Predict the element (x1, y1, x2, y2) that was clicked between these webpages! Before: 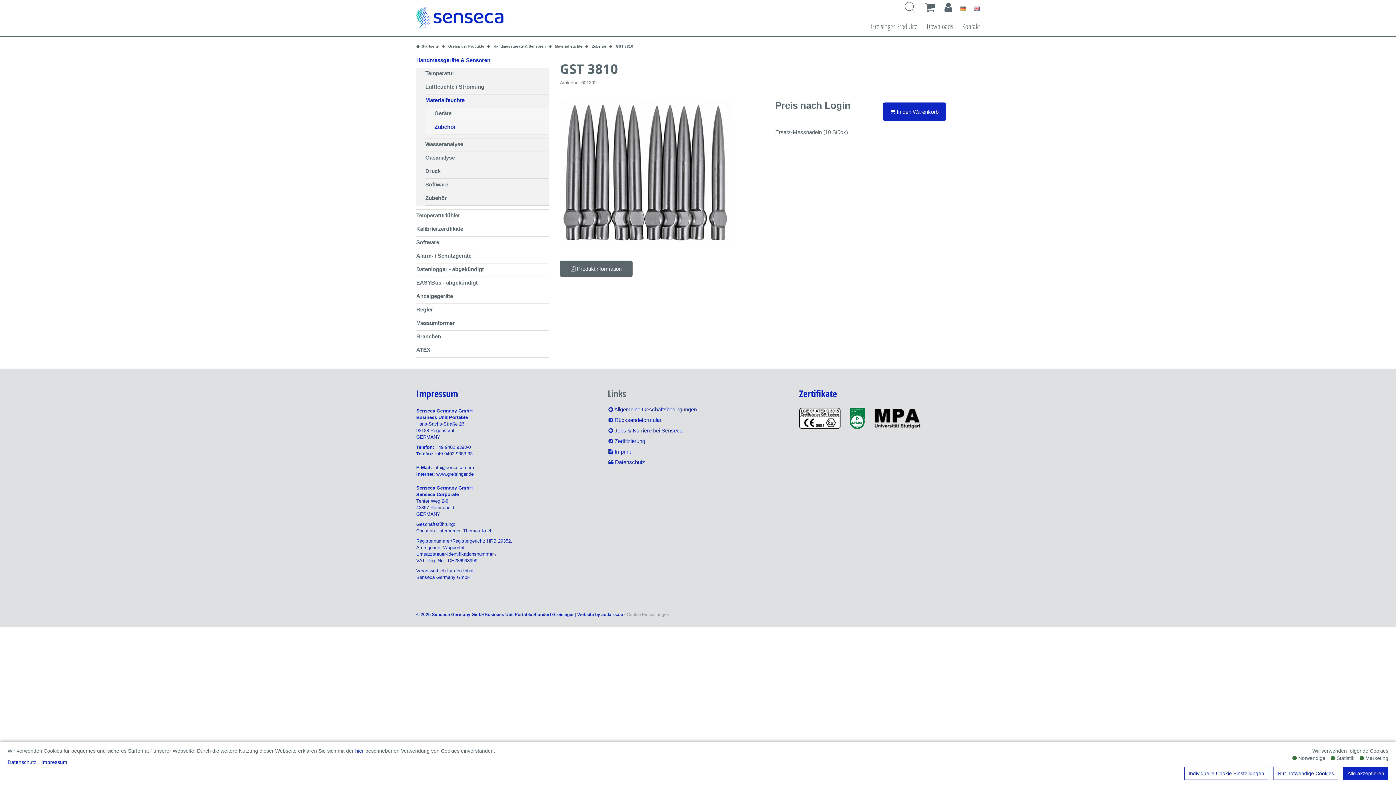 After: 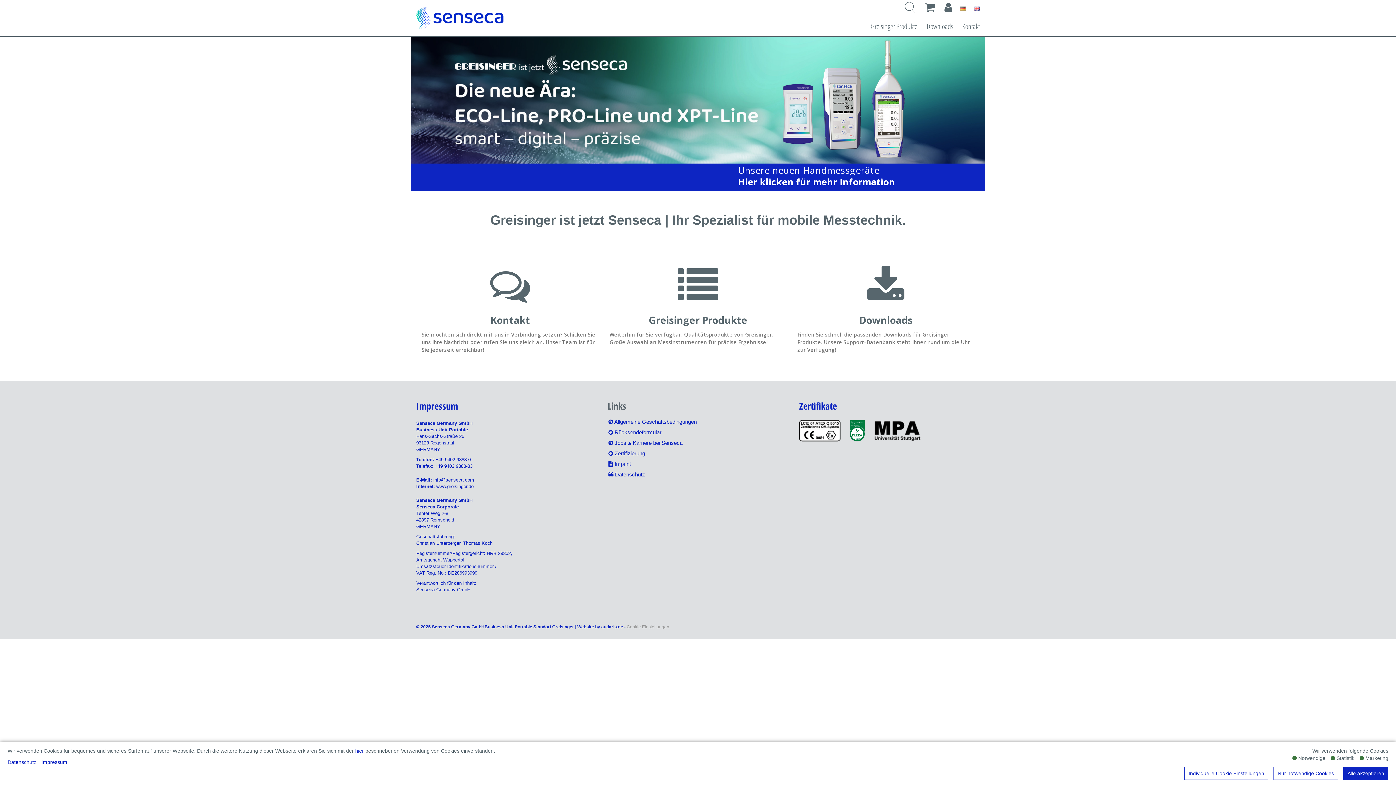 Action: label: www.greisinger.de
 bbox: (436, 471, 473, 477)